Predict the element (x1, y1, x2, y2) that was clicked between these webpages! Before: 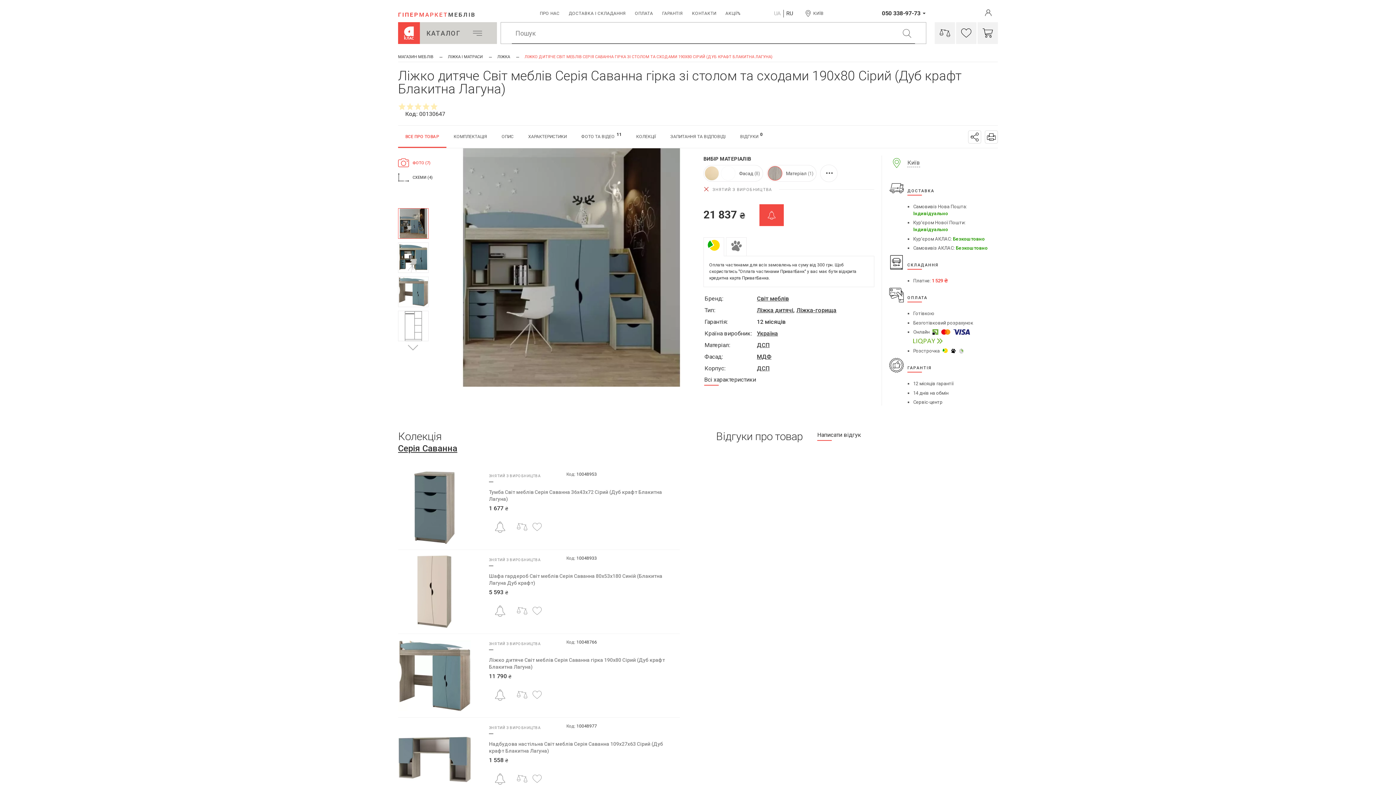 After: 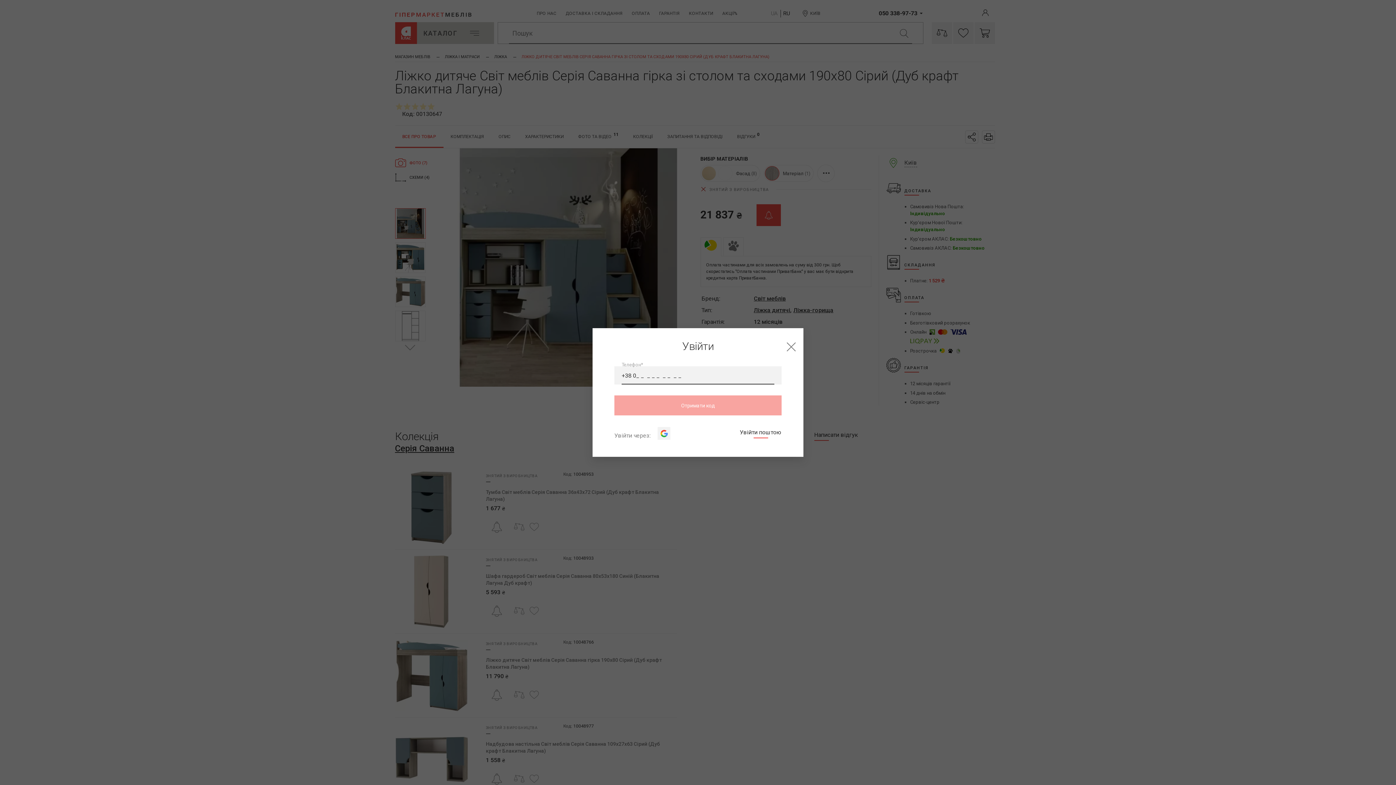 Action: bbox: (759, 204, 784, 226)